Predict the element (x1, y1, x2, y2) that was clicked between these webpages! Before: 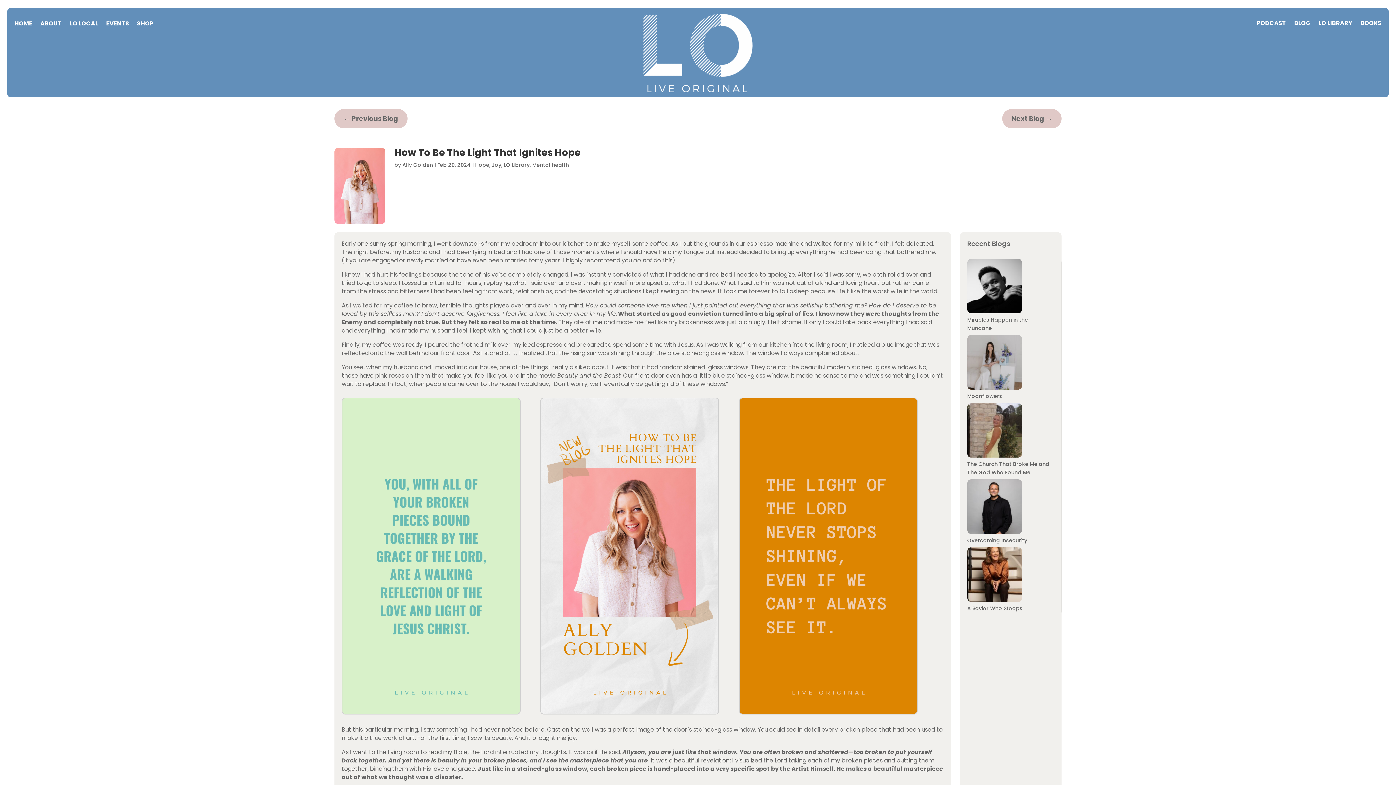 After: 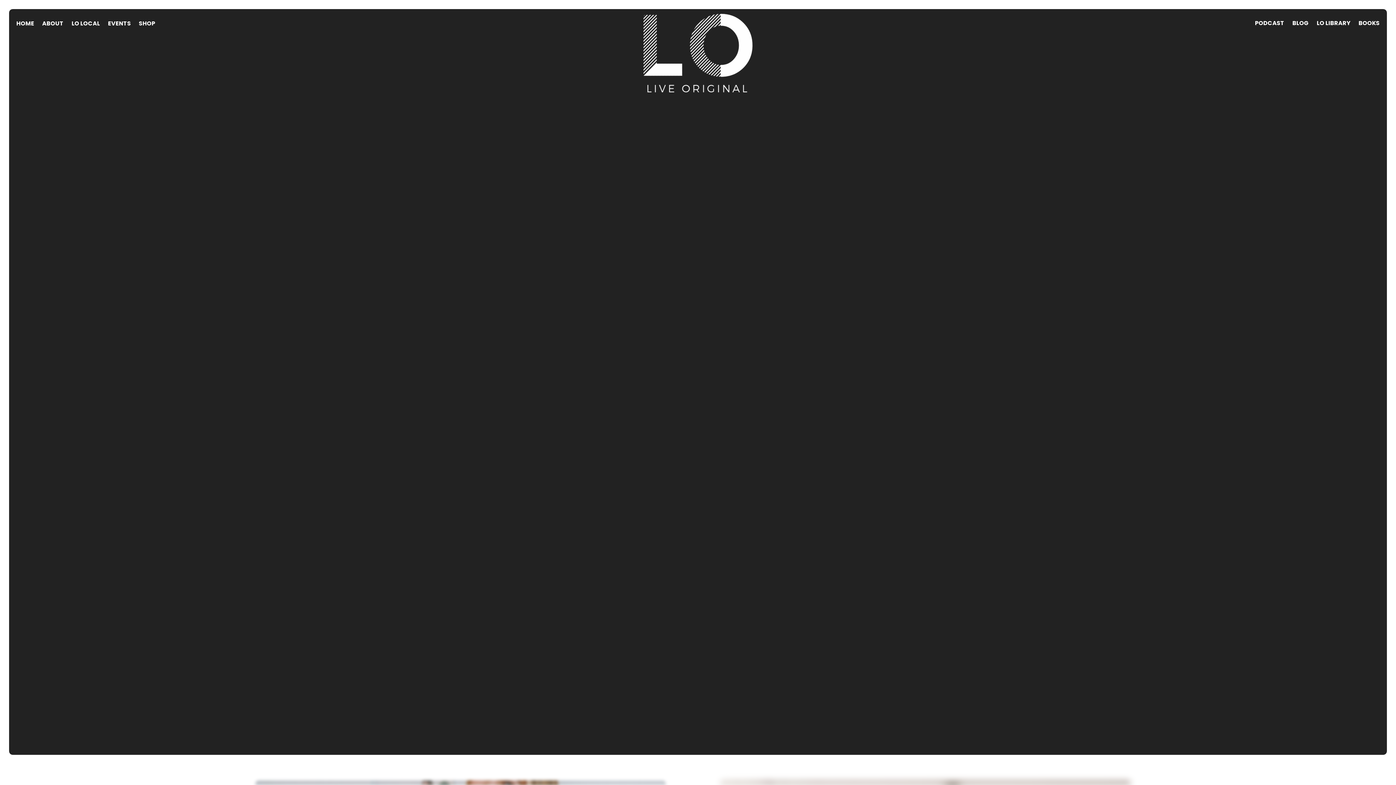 Action: label: HOME bbox: (14, 21, 32, 29)